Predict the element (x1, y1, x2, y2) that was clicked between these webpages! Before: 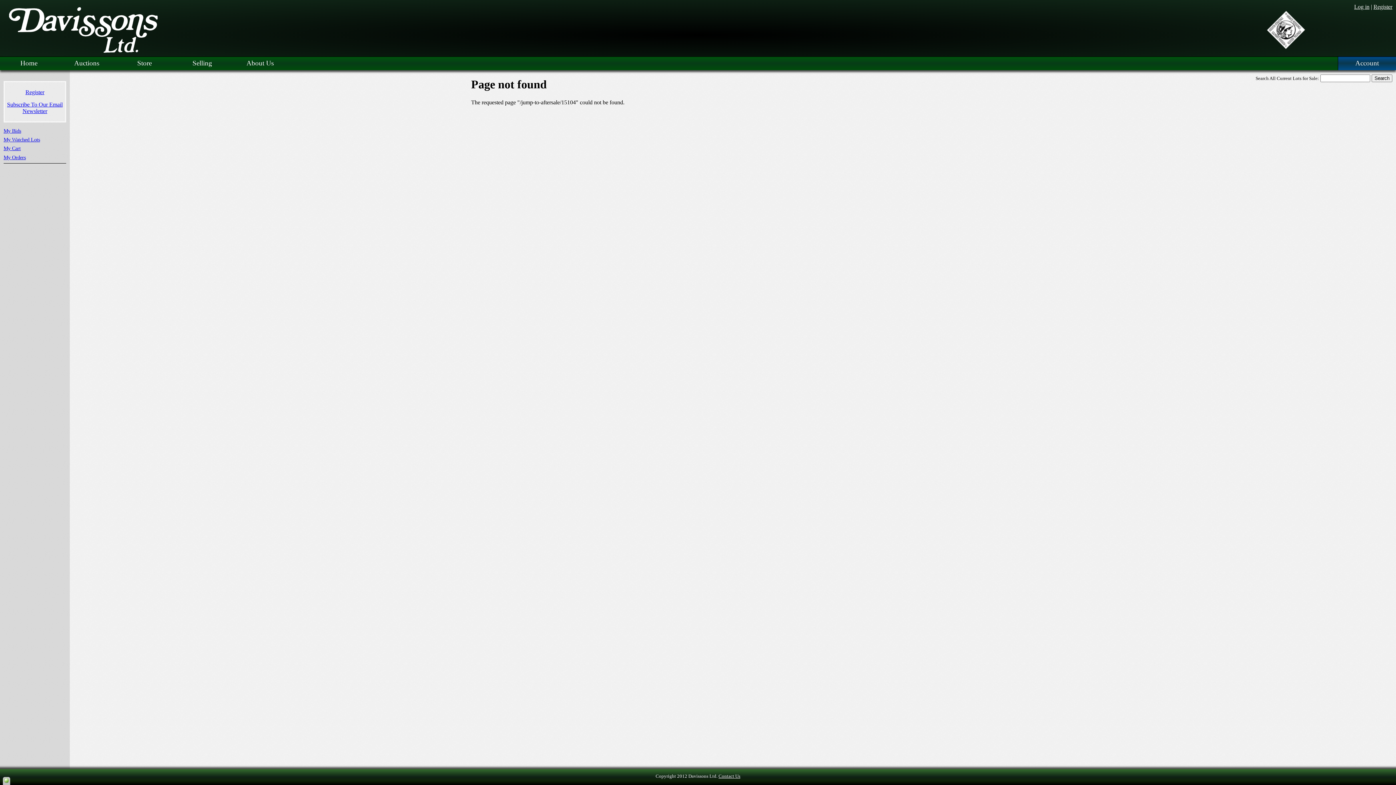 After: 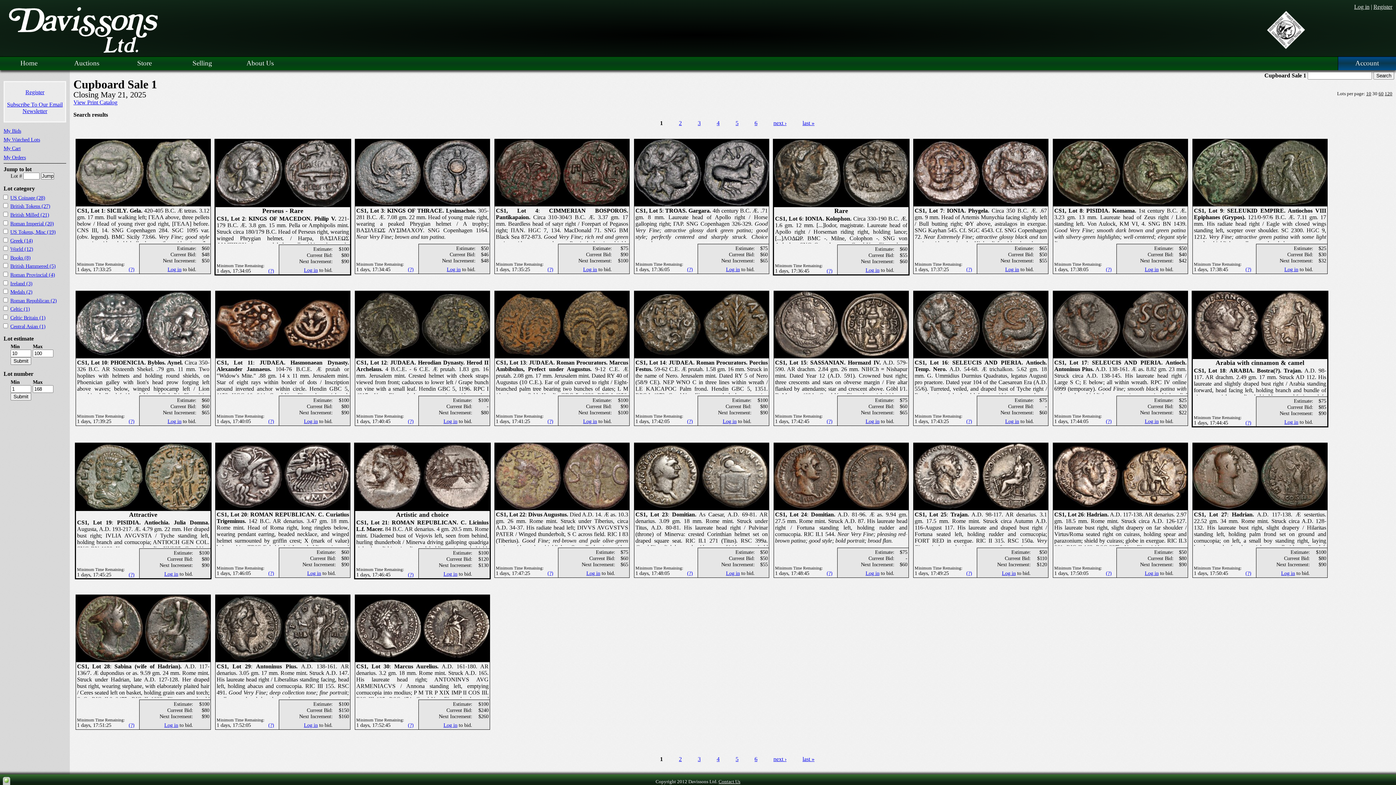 Action: bbox: (57, 56, 115, 70) label: Auctions